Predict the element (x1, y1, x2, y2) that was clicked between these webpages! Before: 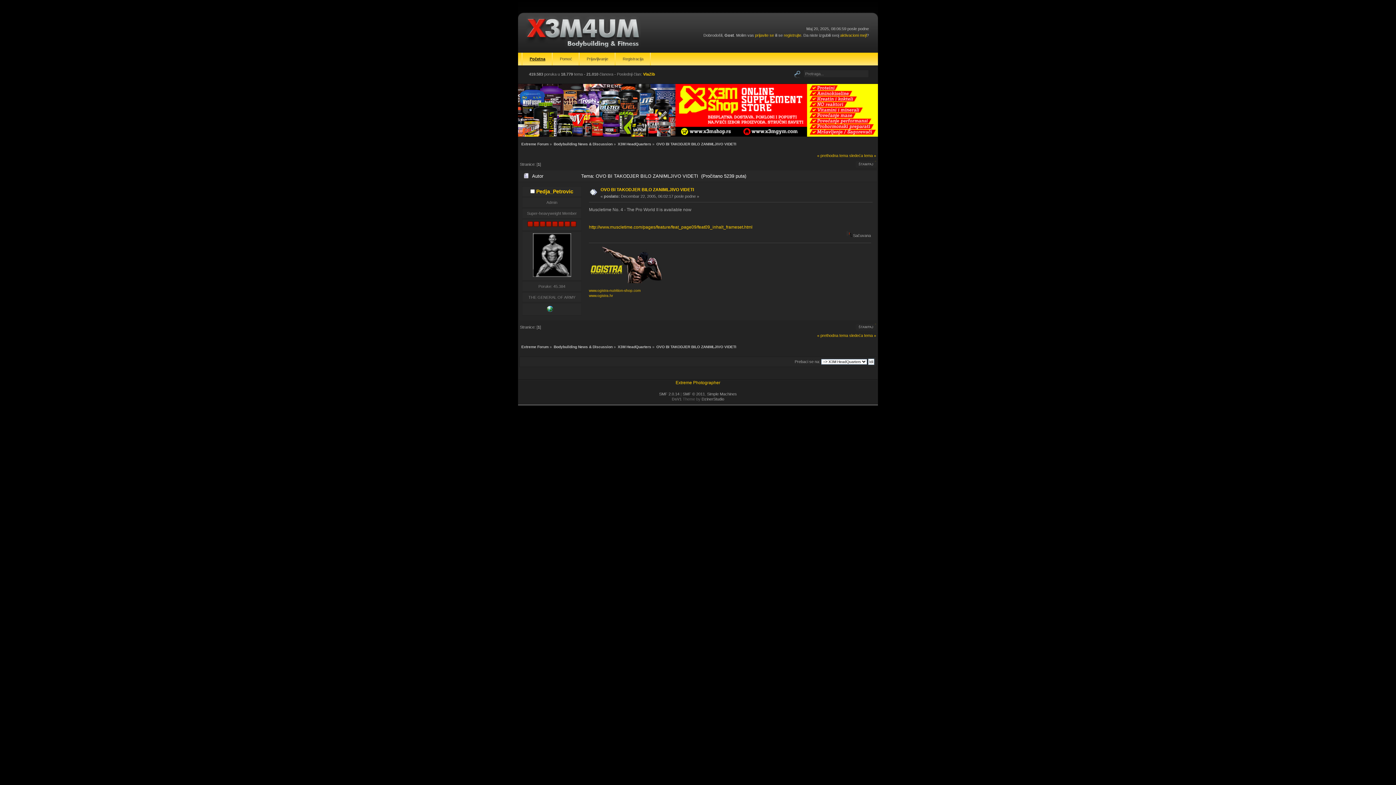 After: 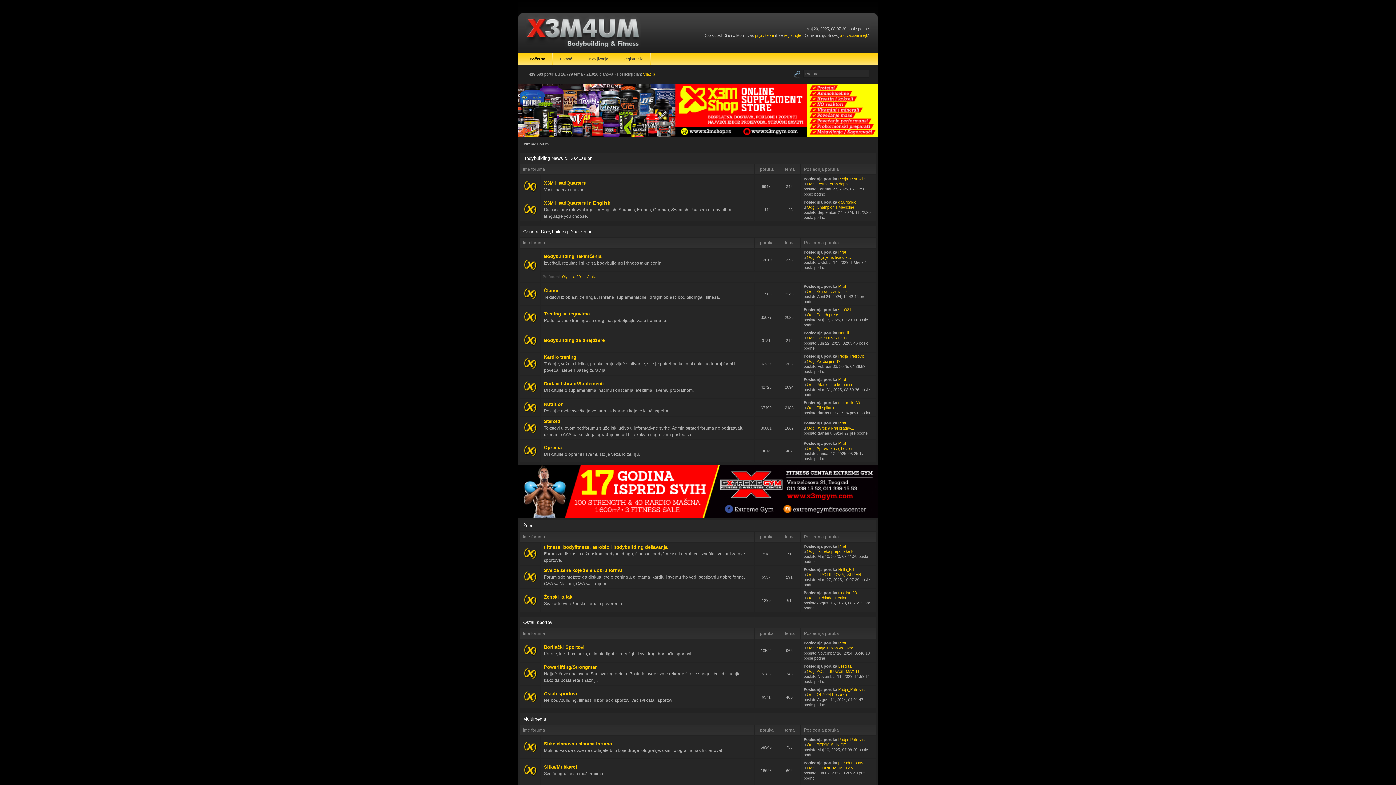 Action: bbox: (521, 142, 548, 146) label: Extreme Forum